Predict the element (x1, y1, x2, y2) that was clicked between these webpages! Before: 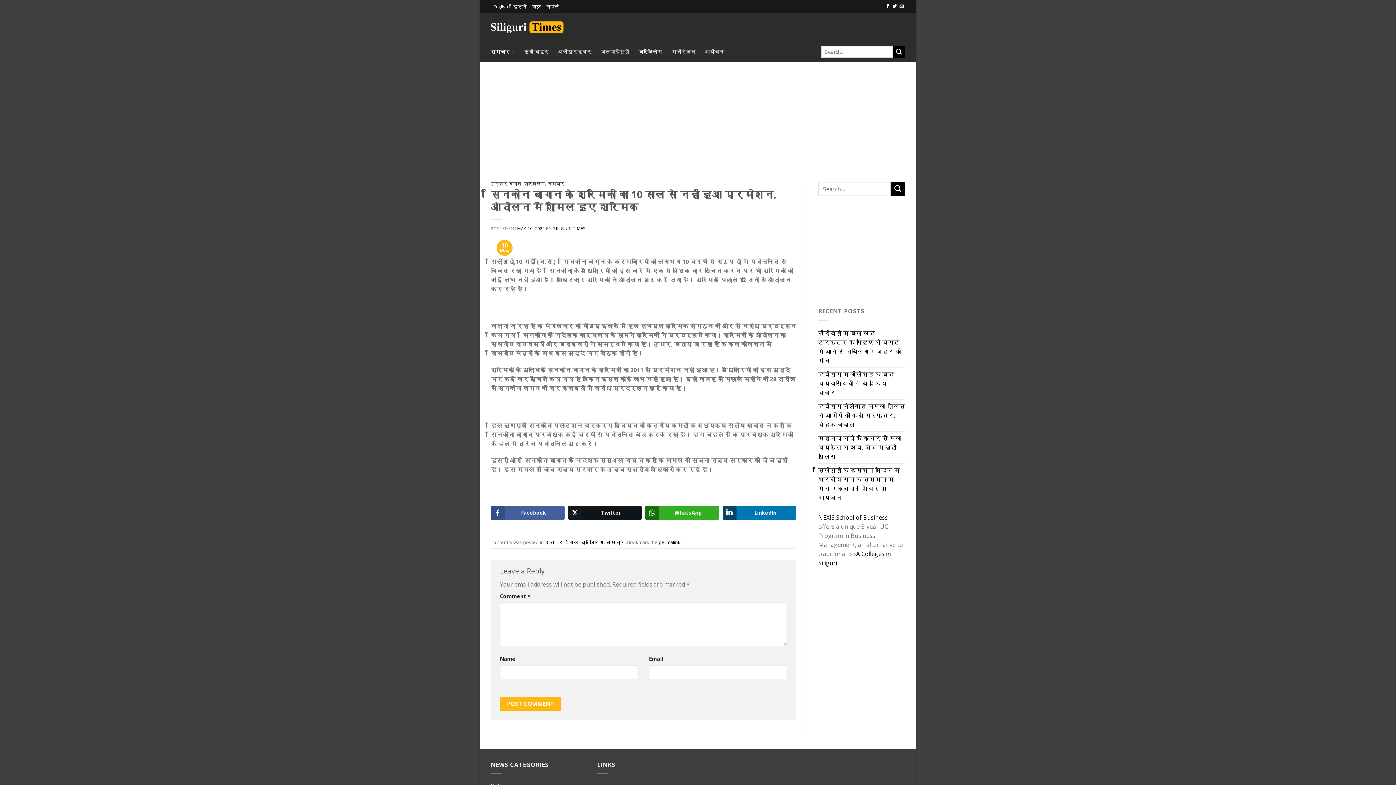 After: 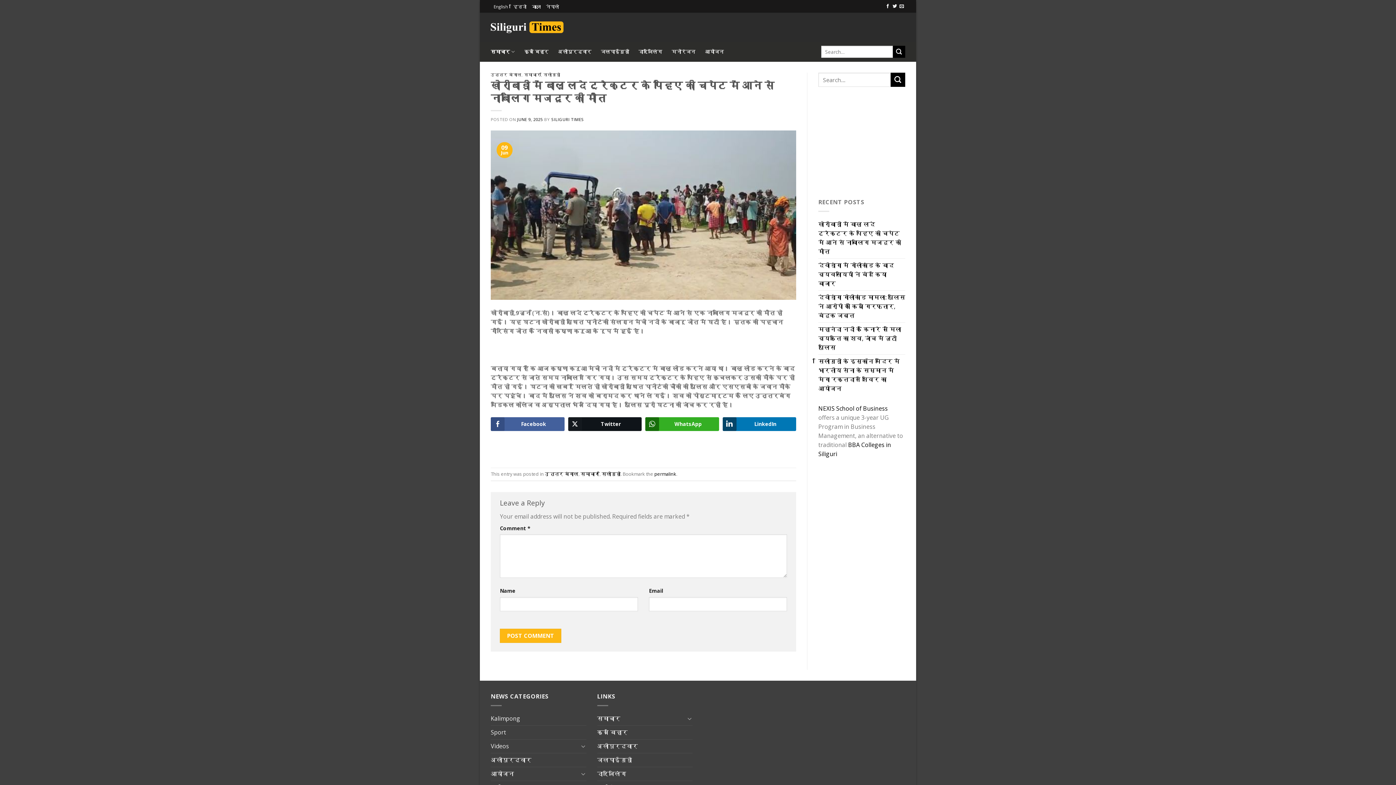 Action: bbox: (818, 326, 905, 367) label: खोरीबाड़ी में बालू लदे ट्रैक्टर के पहिए की चपेट में आने से नाबालिग मजदूर की मौत